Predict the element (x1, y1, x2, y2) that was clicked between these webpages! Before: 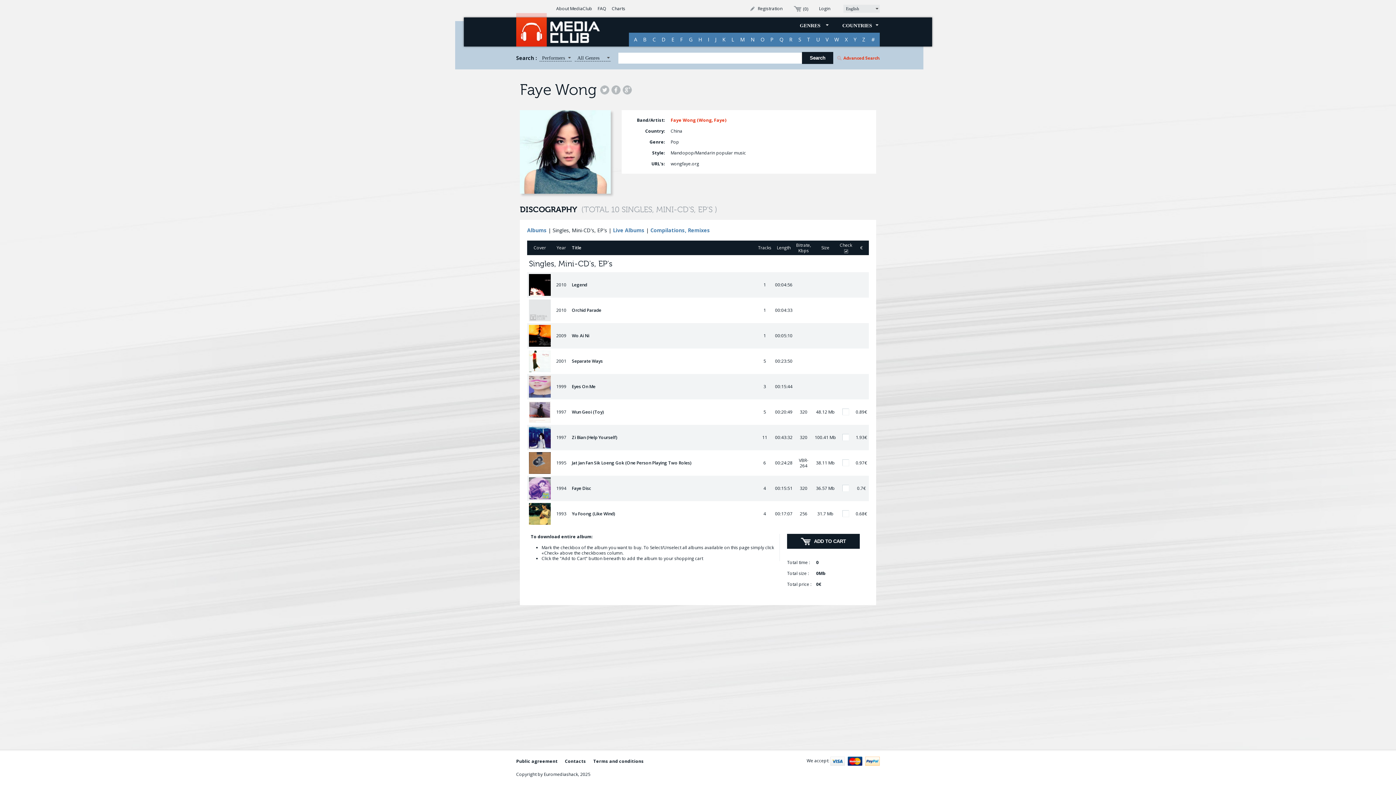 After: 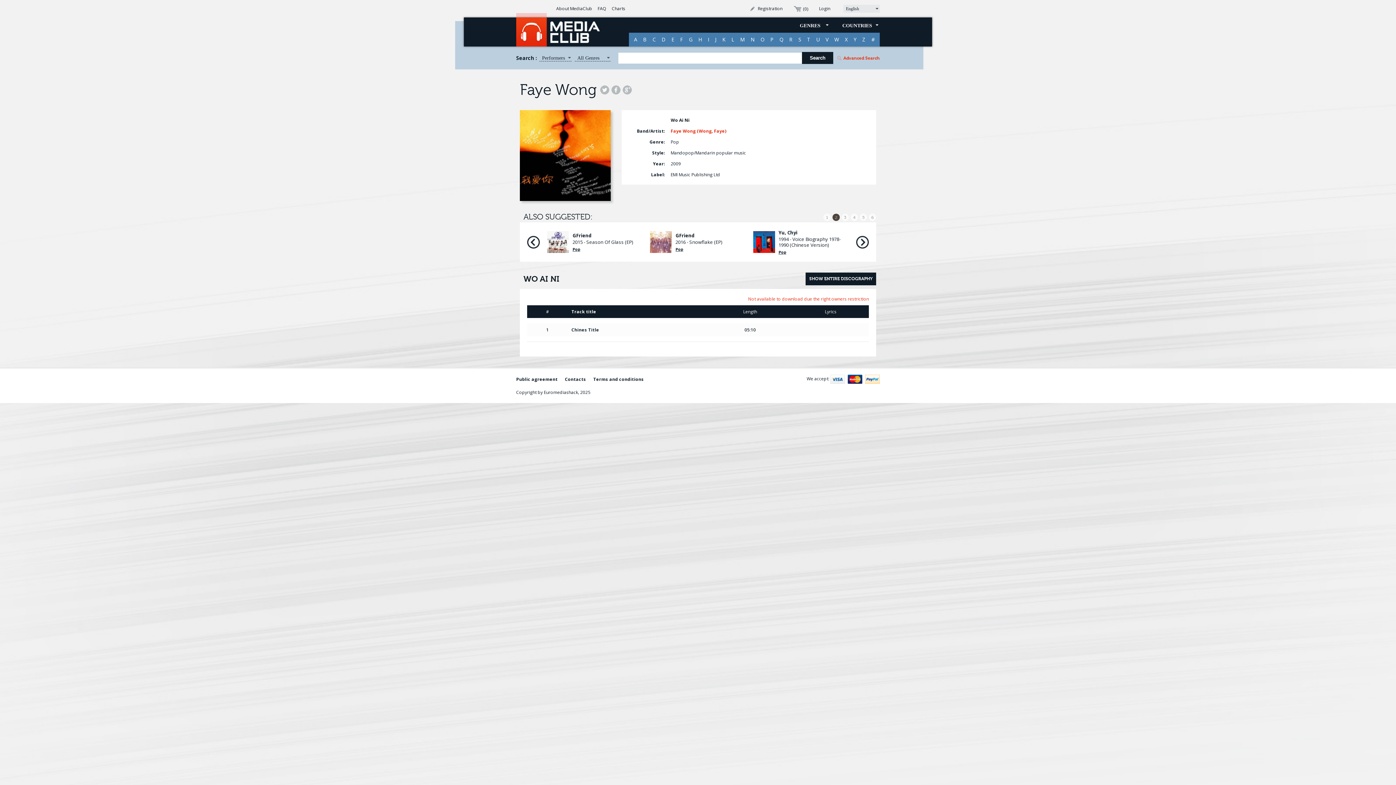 Action: bbox: (529, 332, 550, 338)